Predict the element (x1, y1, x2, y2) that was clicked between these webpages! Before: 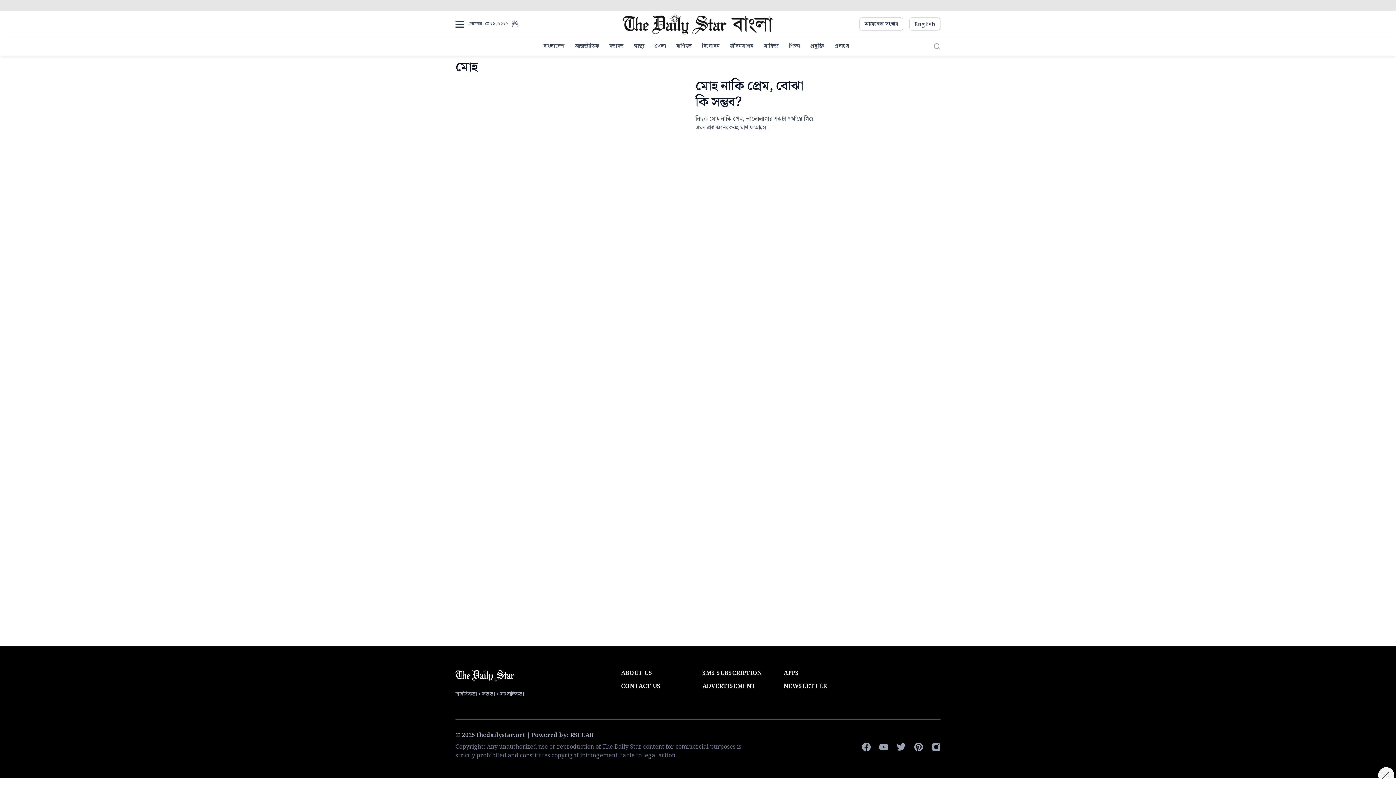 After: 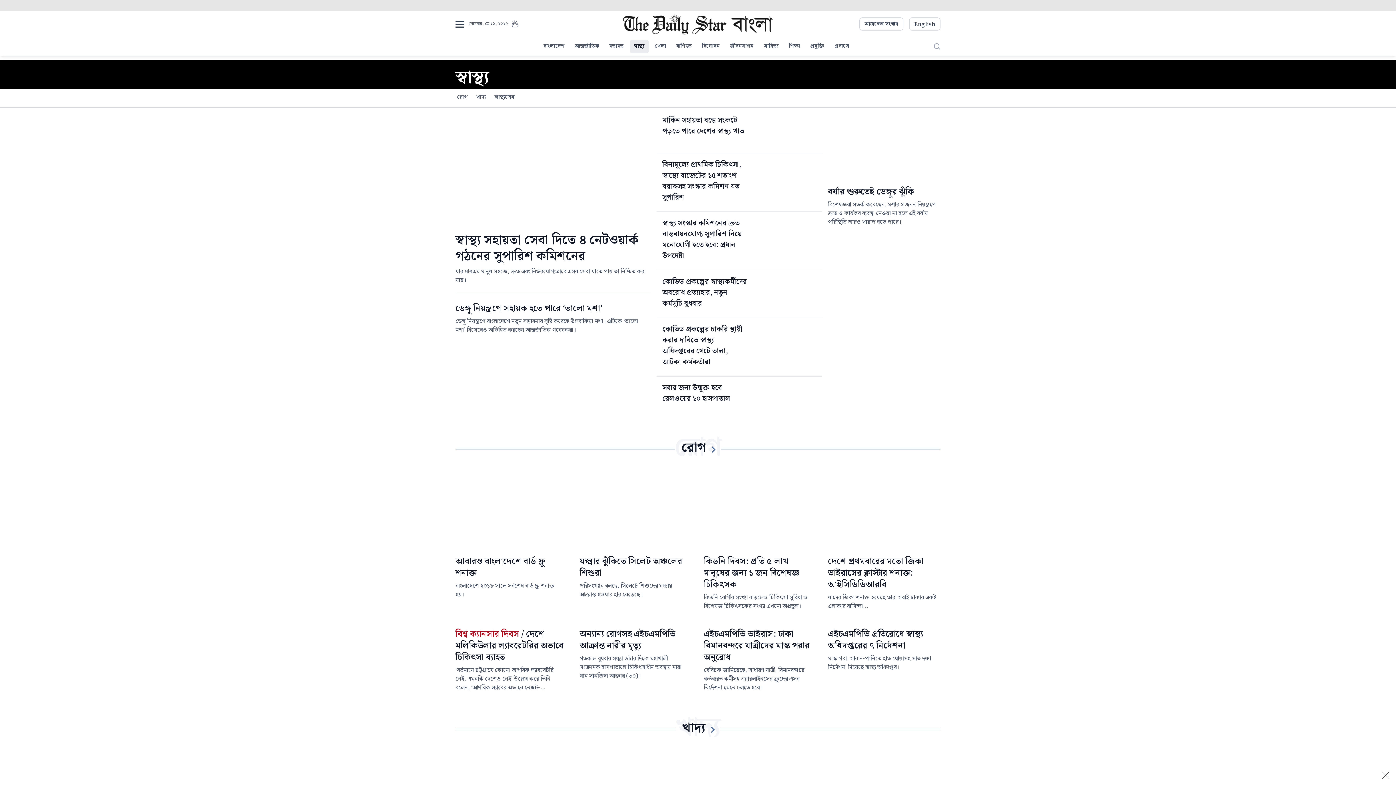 Action: label: স্বাস্থ্য bbox: (629, 40, 649, 53)